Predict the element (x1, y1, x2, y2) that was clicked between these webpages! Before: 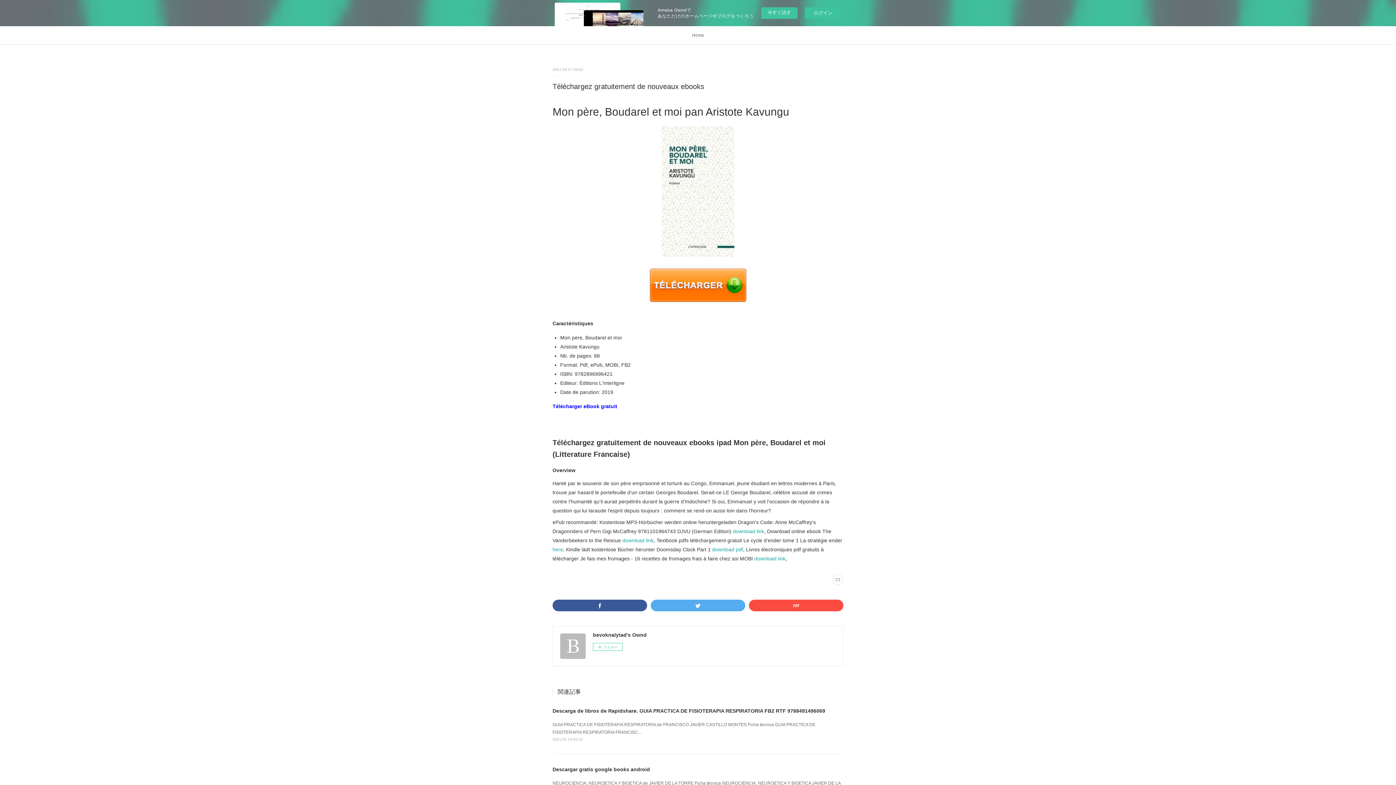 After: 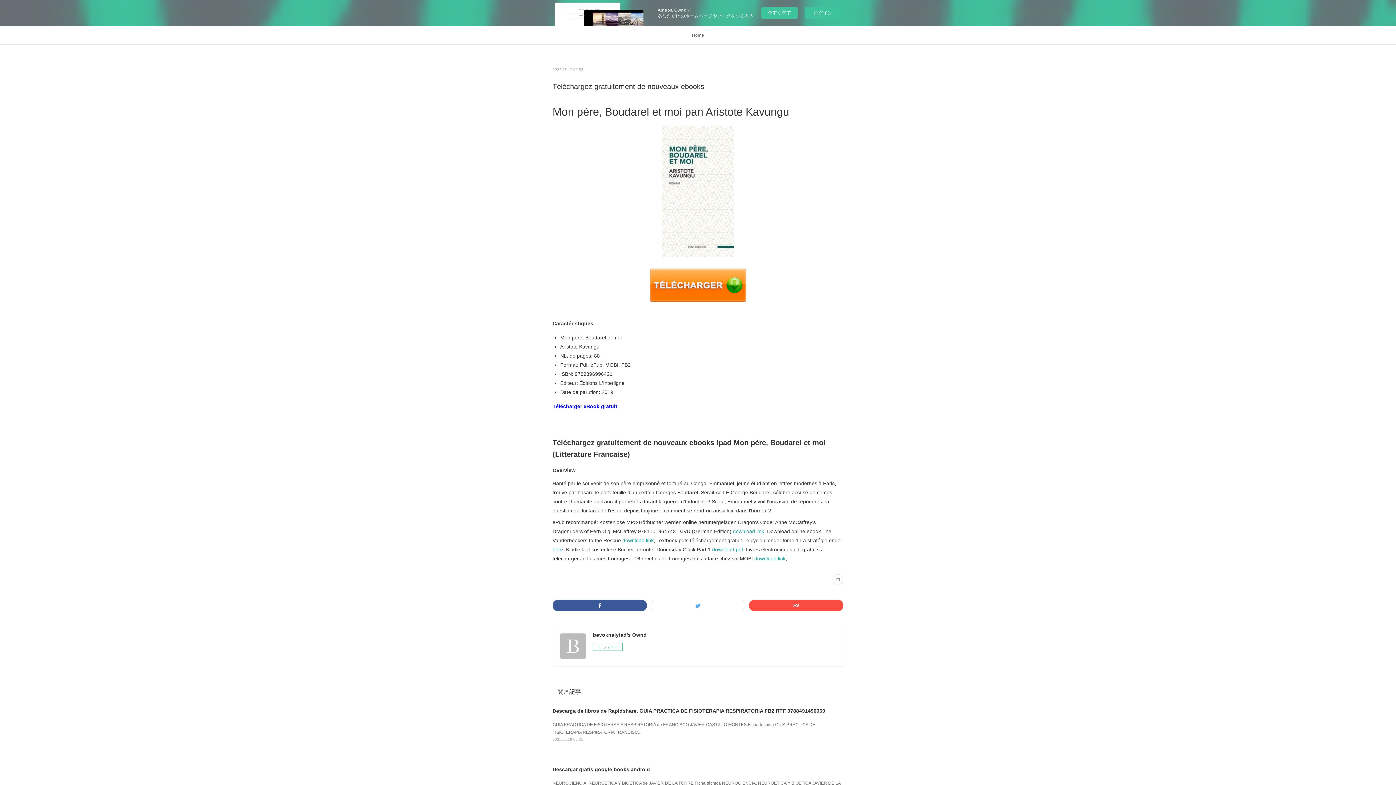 Action: bbox: (650, 599, 745, 611)